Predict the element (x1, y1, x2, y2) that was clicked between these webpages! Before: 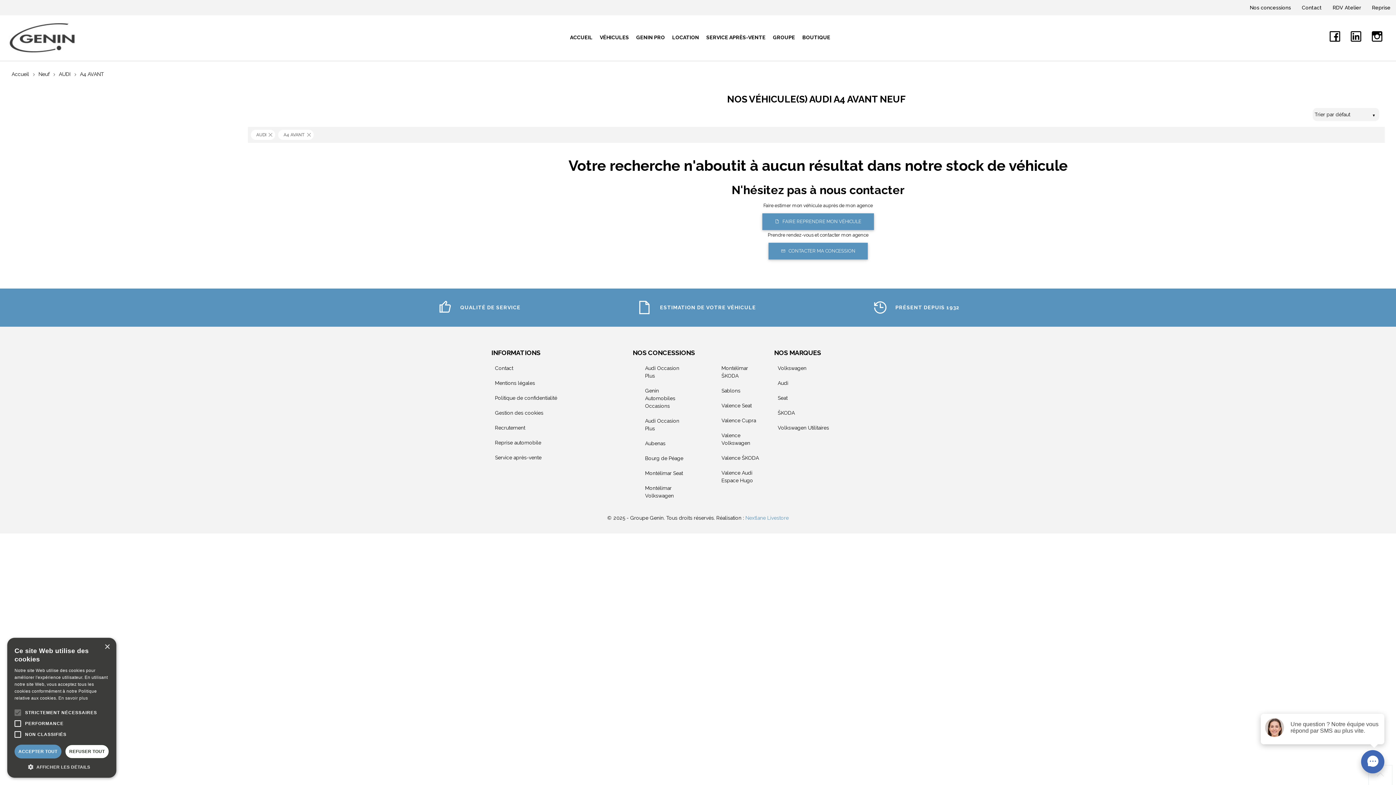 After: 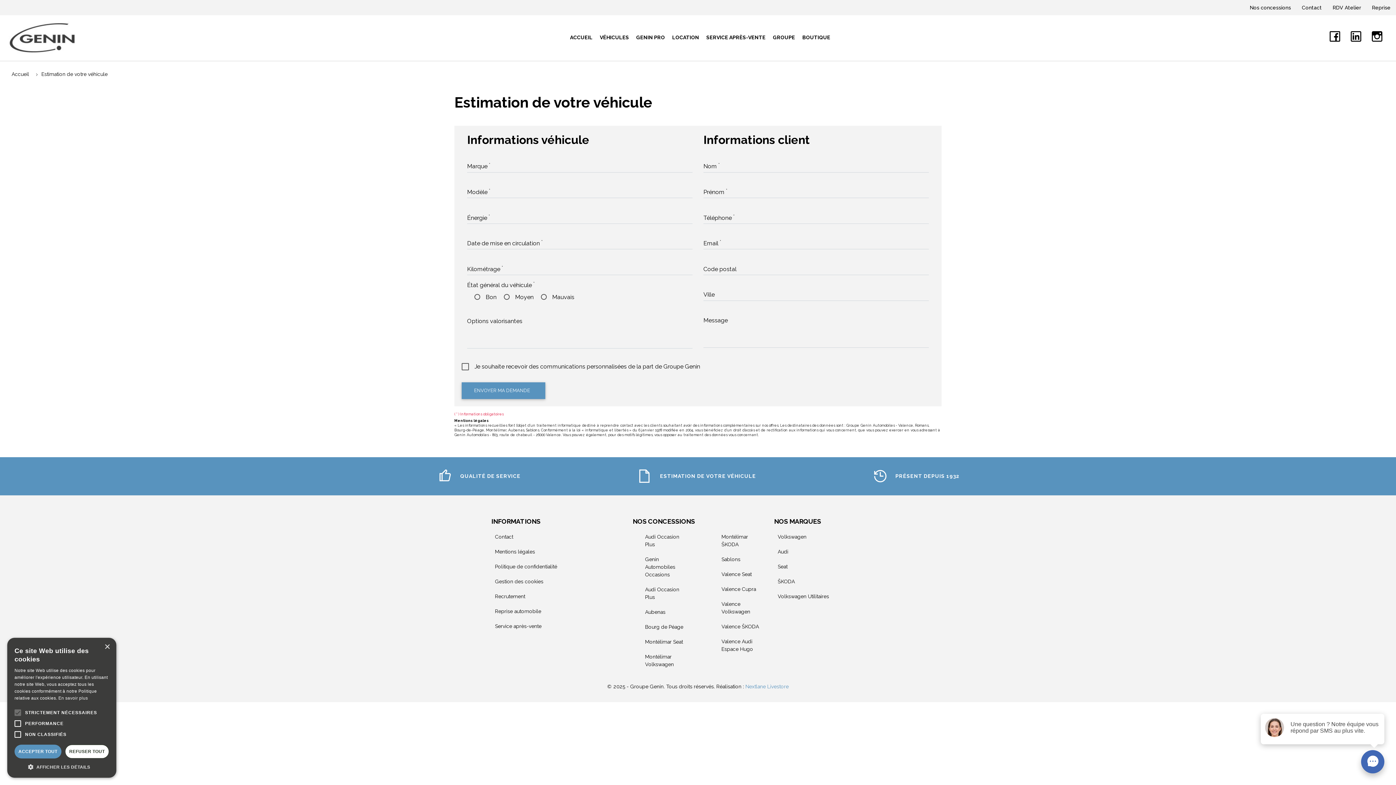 Action: bbox: (1372, 5, 1390, 10) label: Reprise